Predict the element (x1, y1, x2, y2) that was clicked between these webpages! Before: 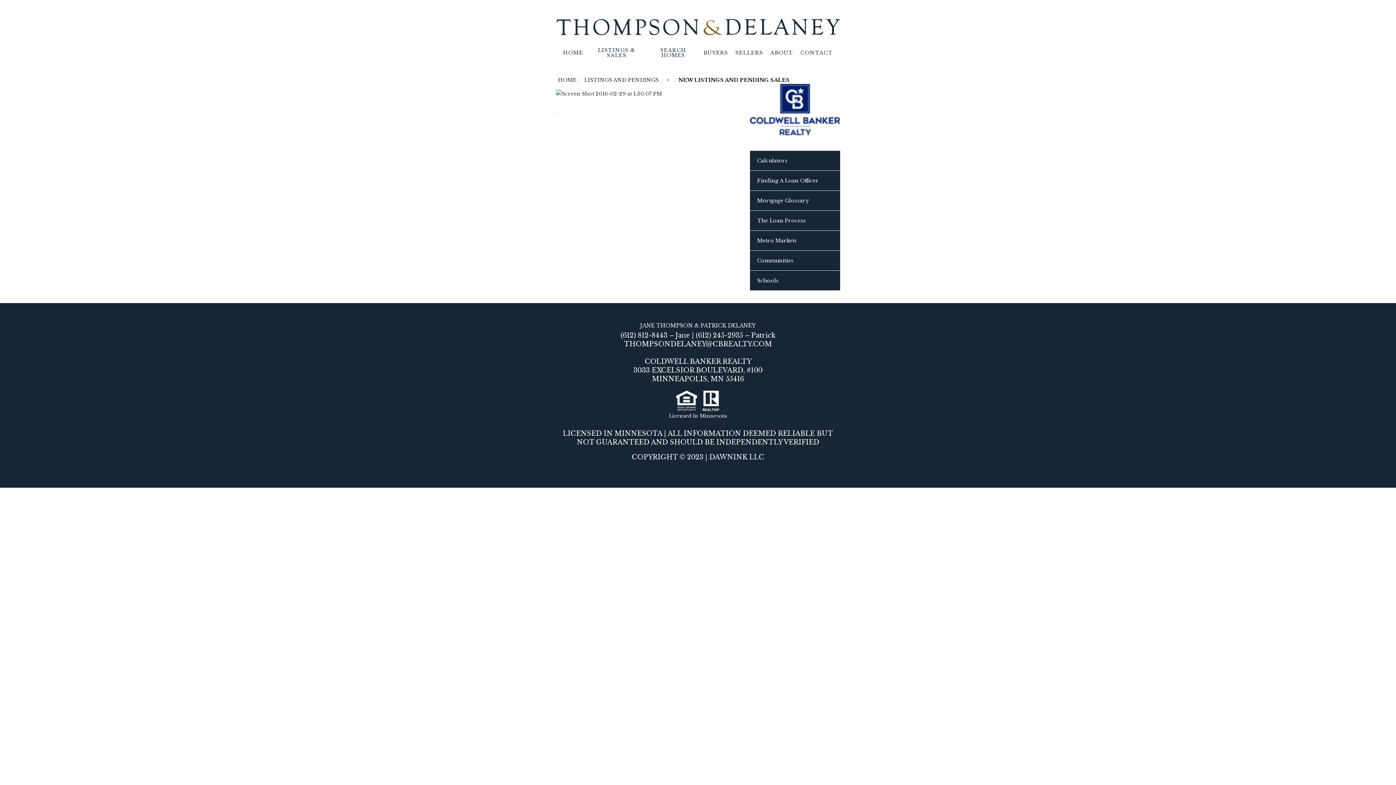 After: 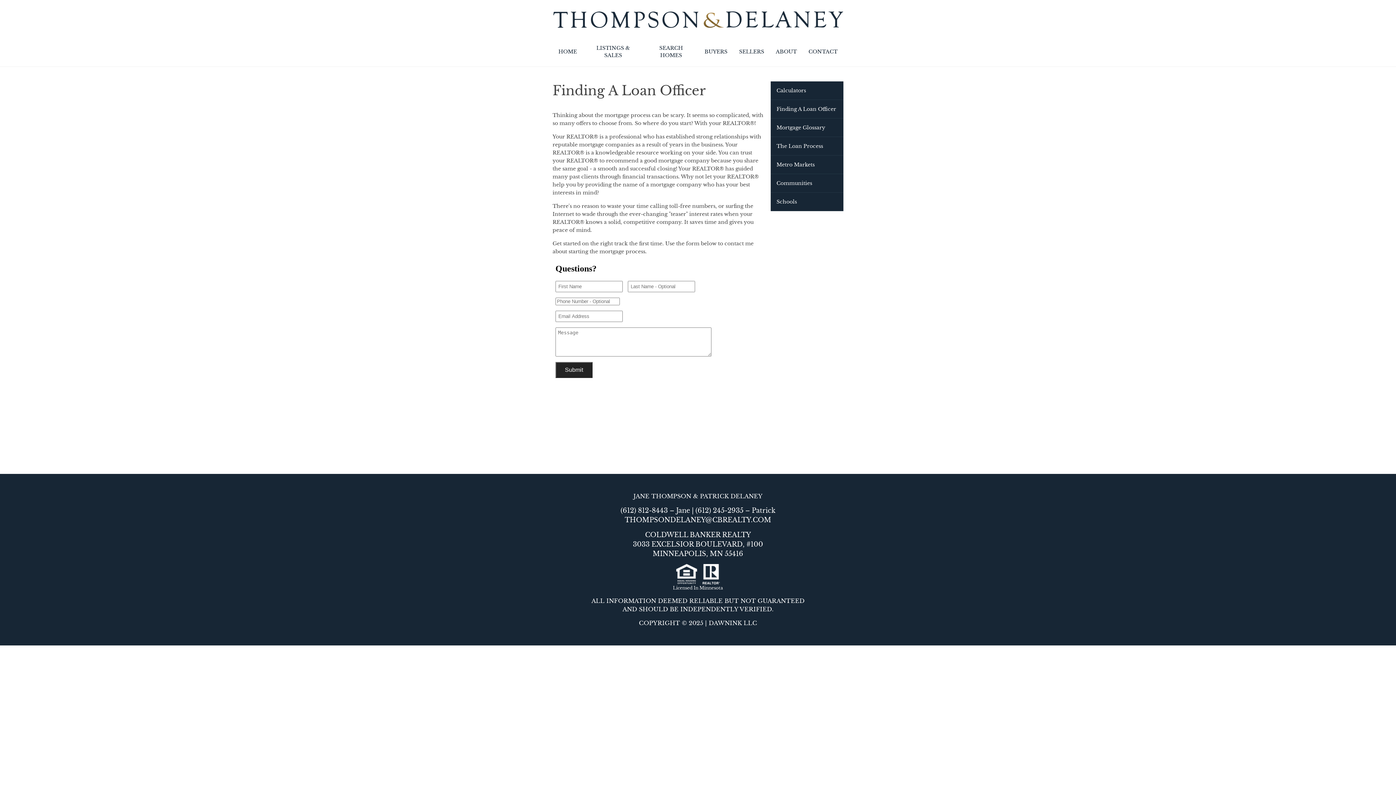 Action: bbox: (750, 170, 840, 190) label: Finding A Loan Officer